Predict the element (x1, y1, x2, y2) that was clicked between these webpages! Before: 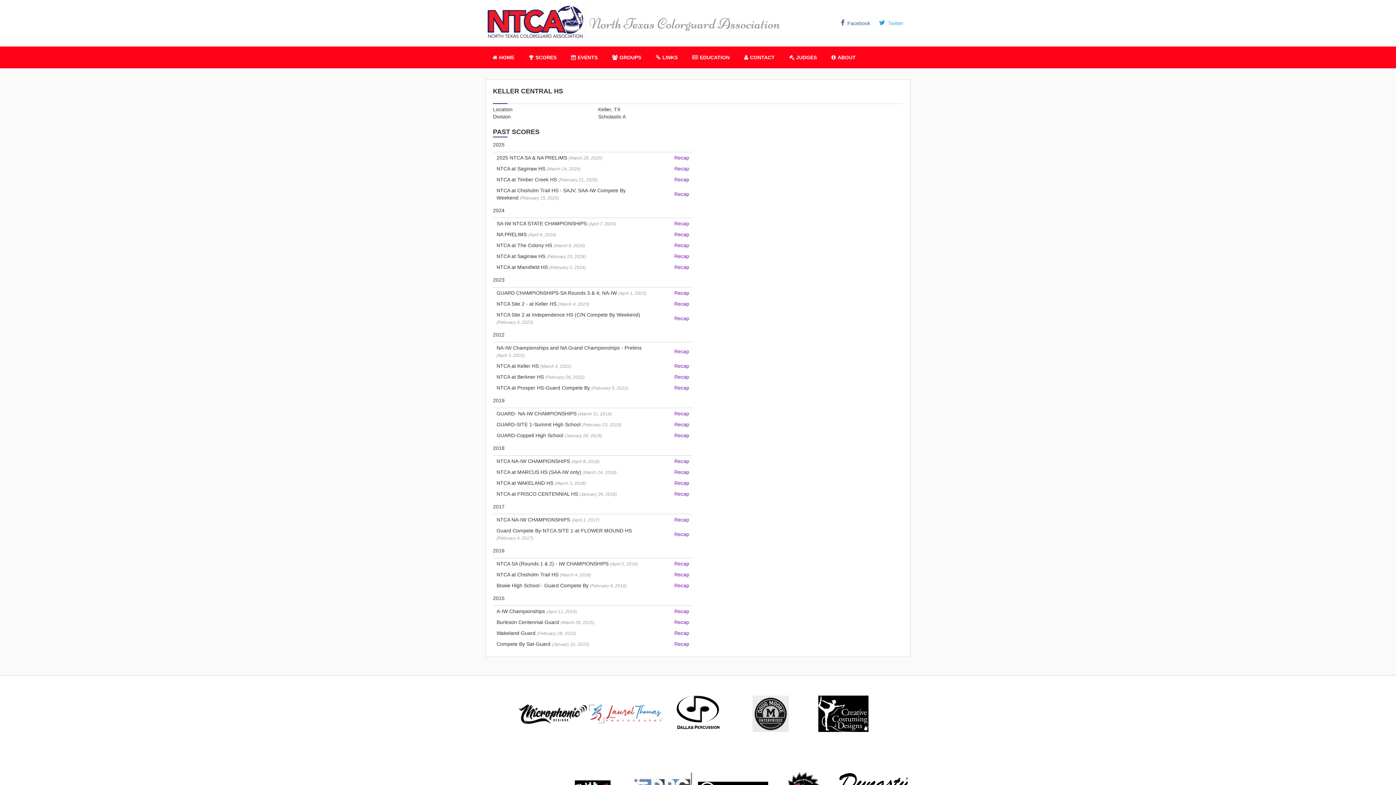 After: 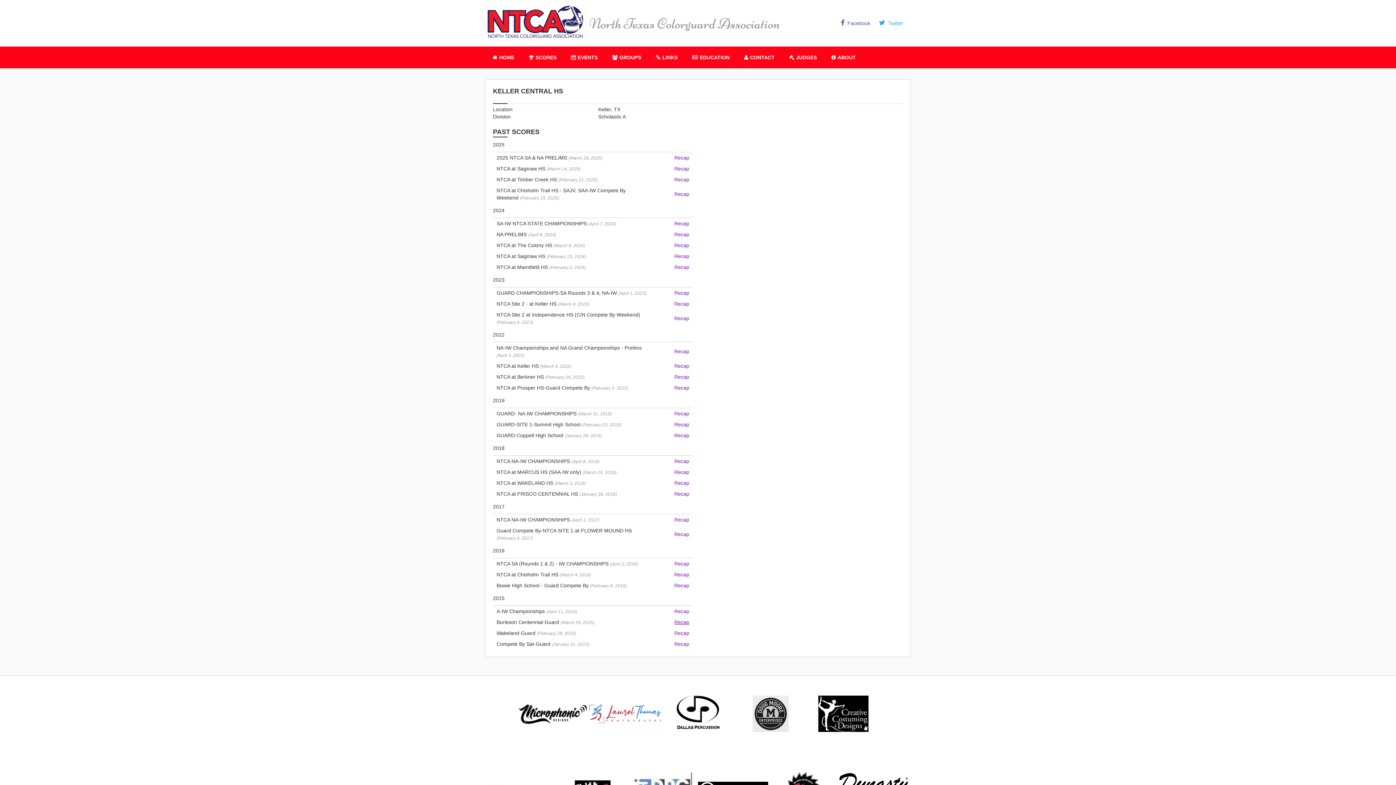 Action: label: Recap bbox: (674, 619, 689, 625)